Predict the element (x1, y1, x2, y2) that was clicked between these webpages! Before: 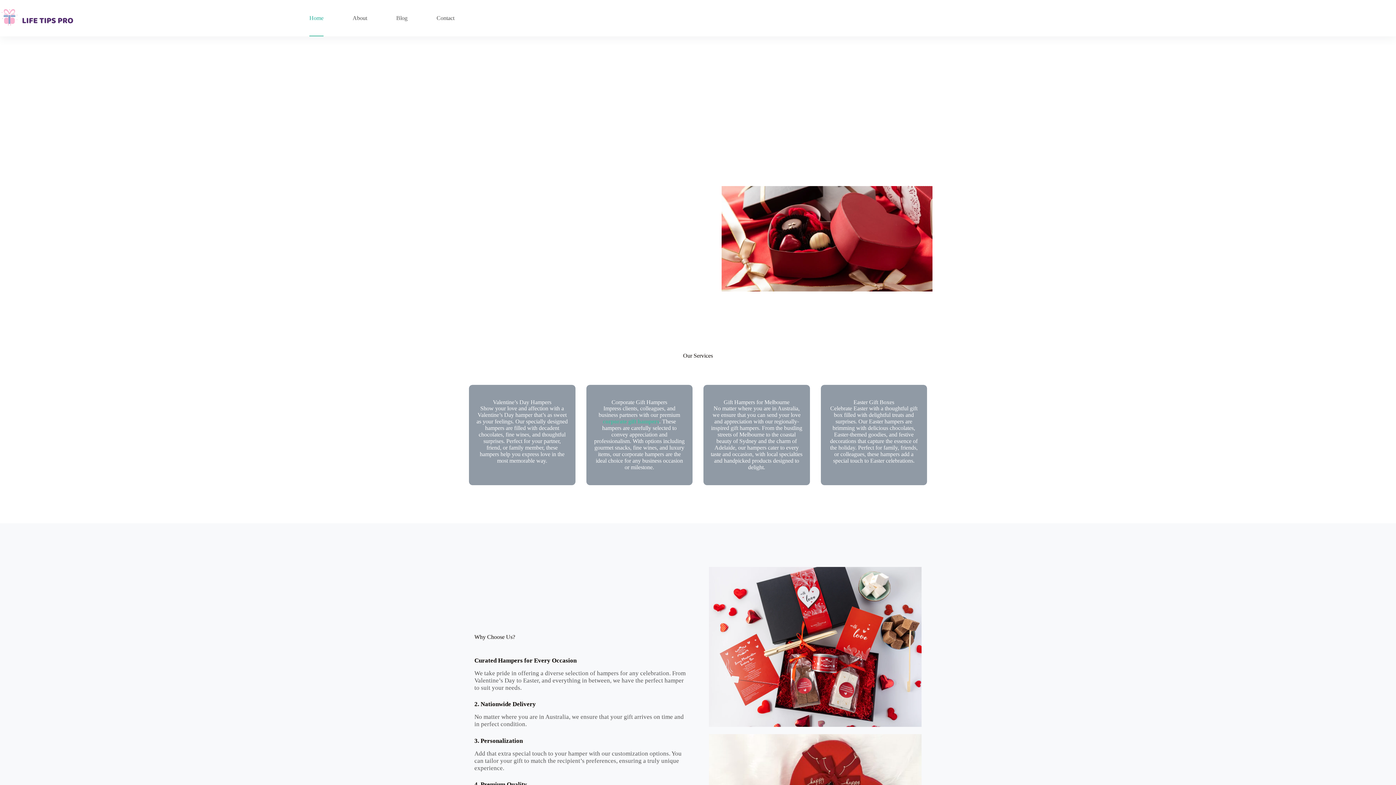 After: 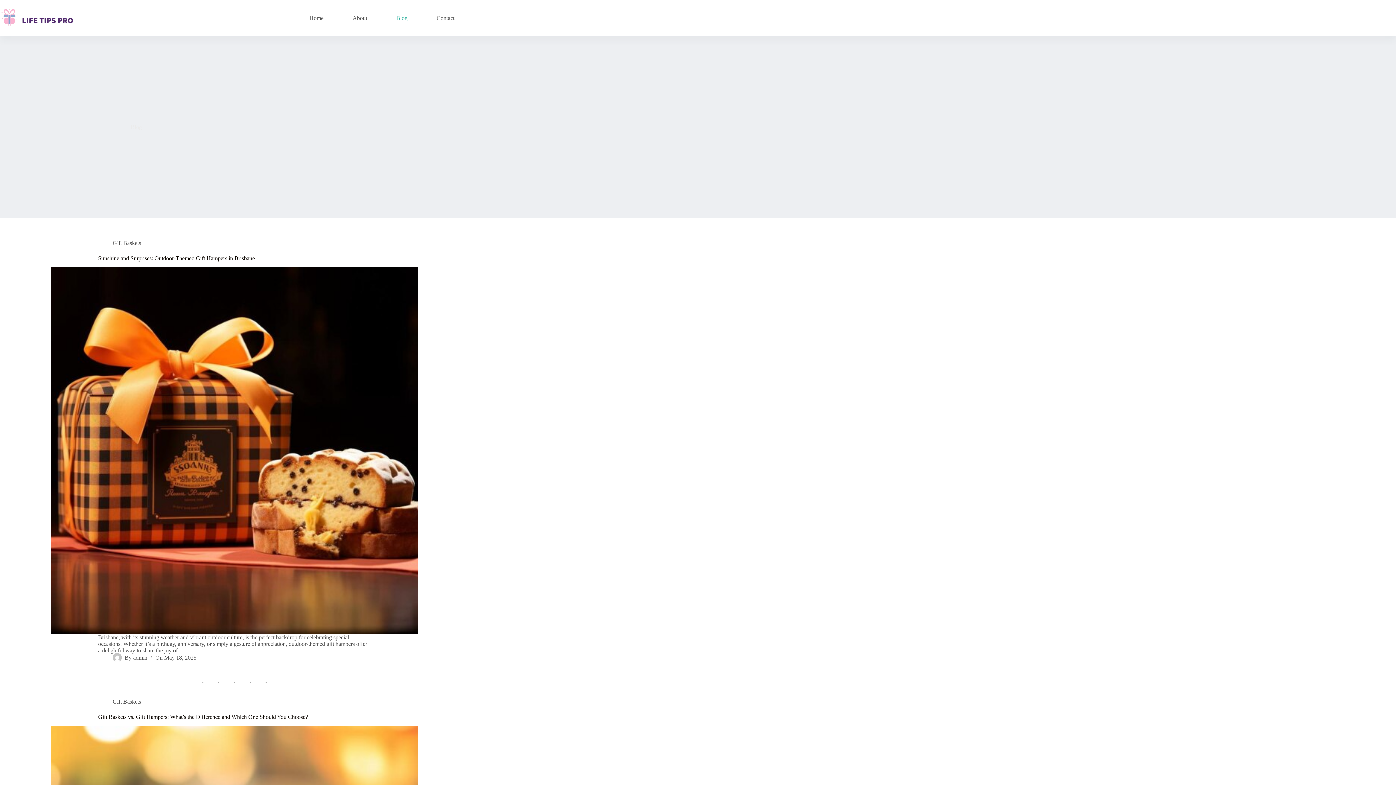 Action: label: Blog bbox: (381, 0, 422, 36)